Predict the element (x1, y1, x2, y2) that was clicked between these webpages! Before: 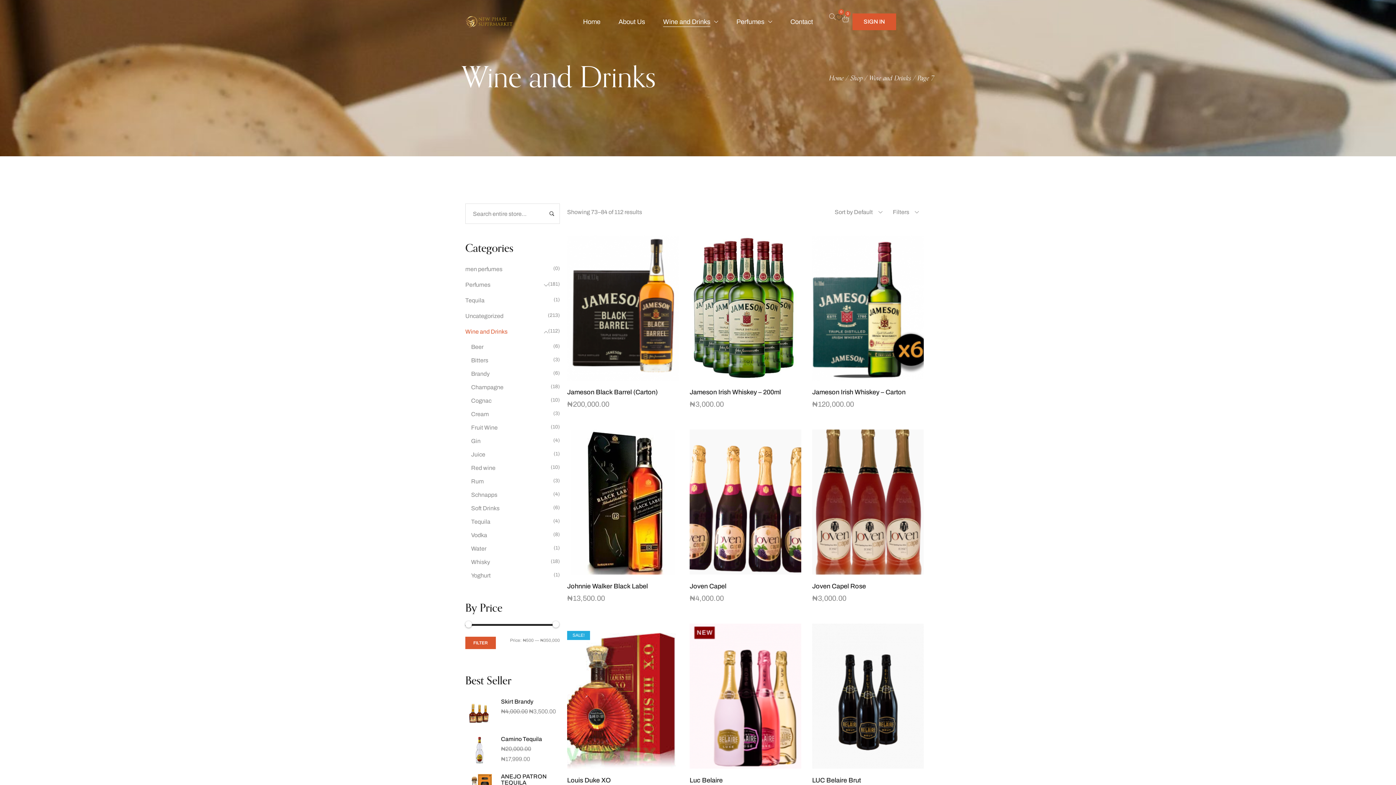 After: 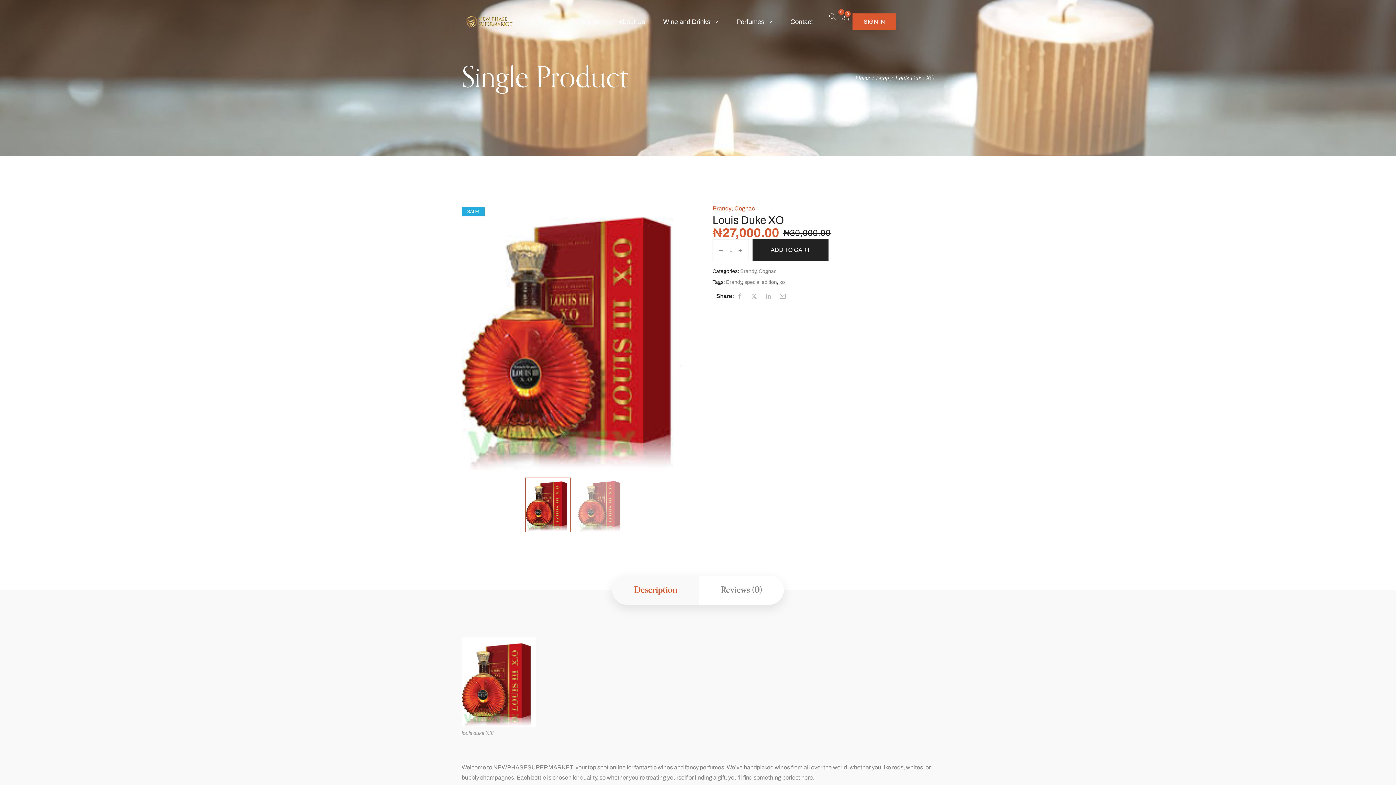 Action: label: Louis Duke XO bbox: (567, 777, 610, 784)